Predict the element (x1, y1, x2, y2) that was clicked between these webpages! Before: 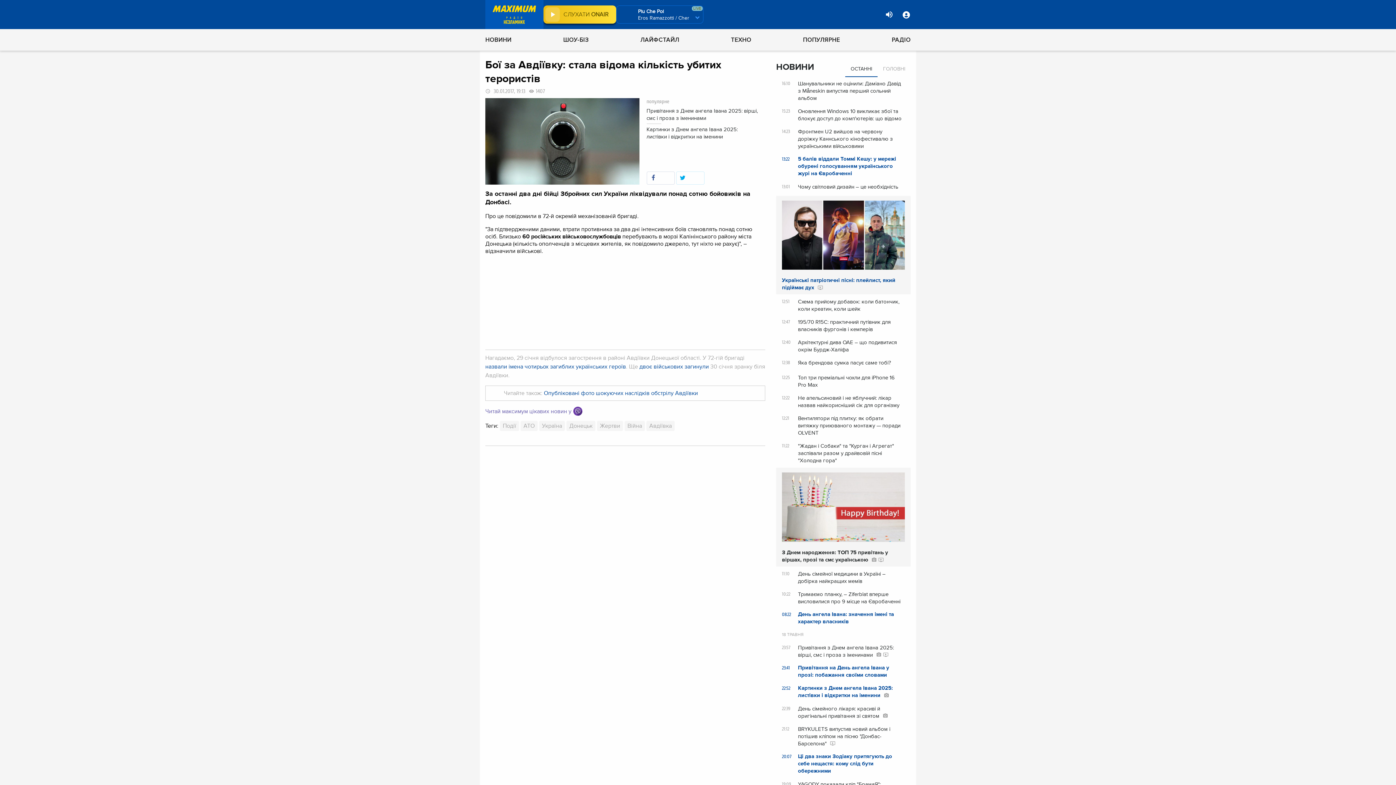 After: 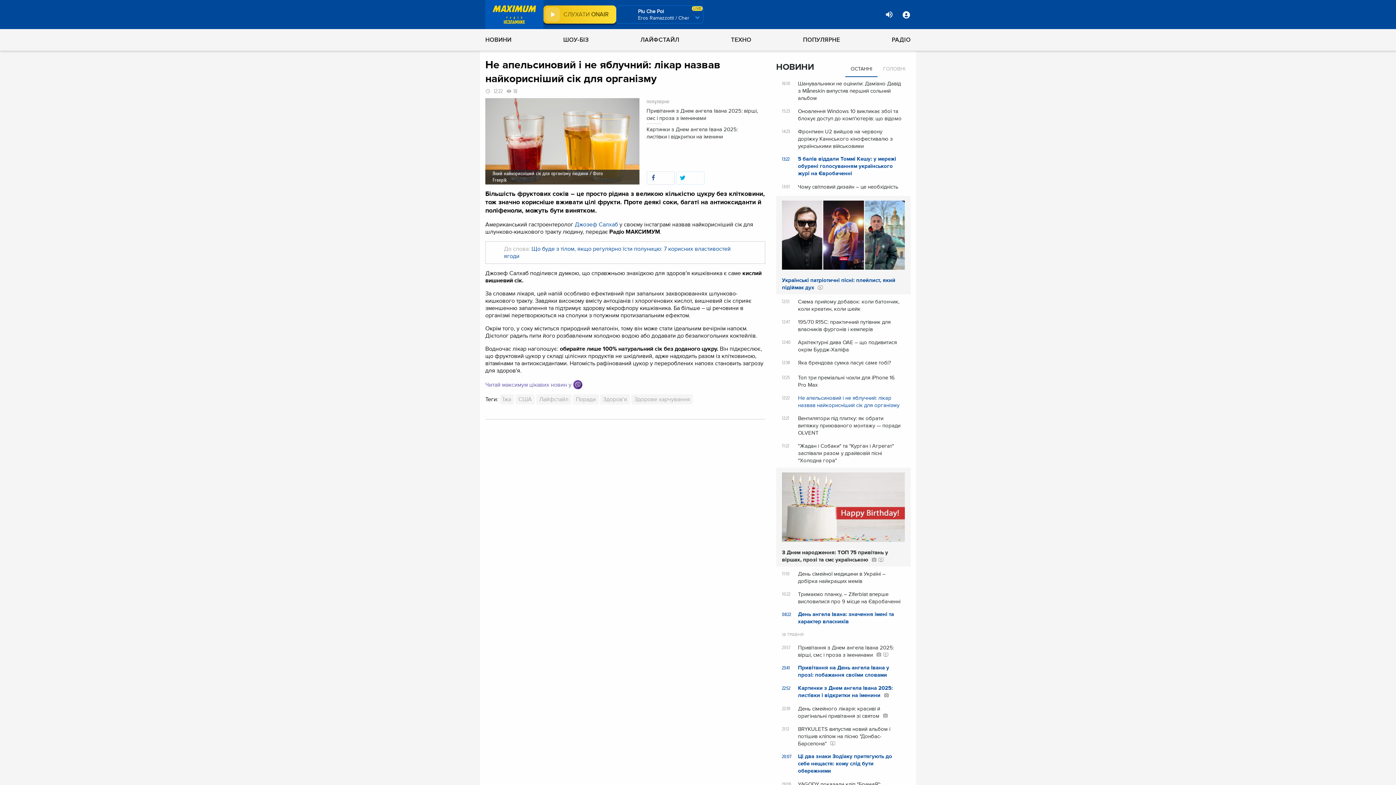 Action: bbox: (782, 394, 905, 409) label: 12:22 Не апельсиновий і не яблучний: лікар назвав найкорисніший сік для організму